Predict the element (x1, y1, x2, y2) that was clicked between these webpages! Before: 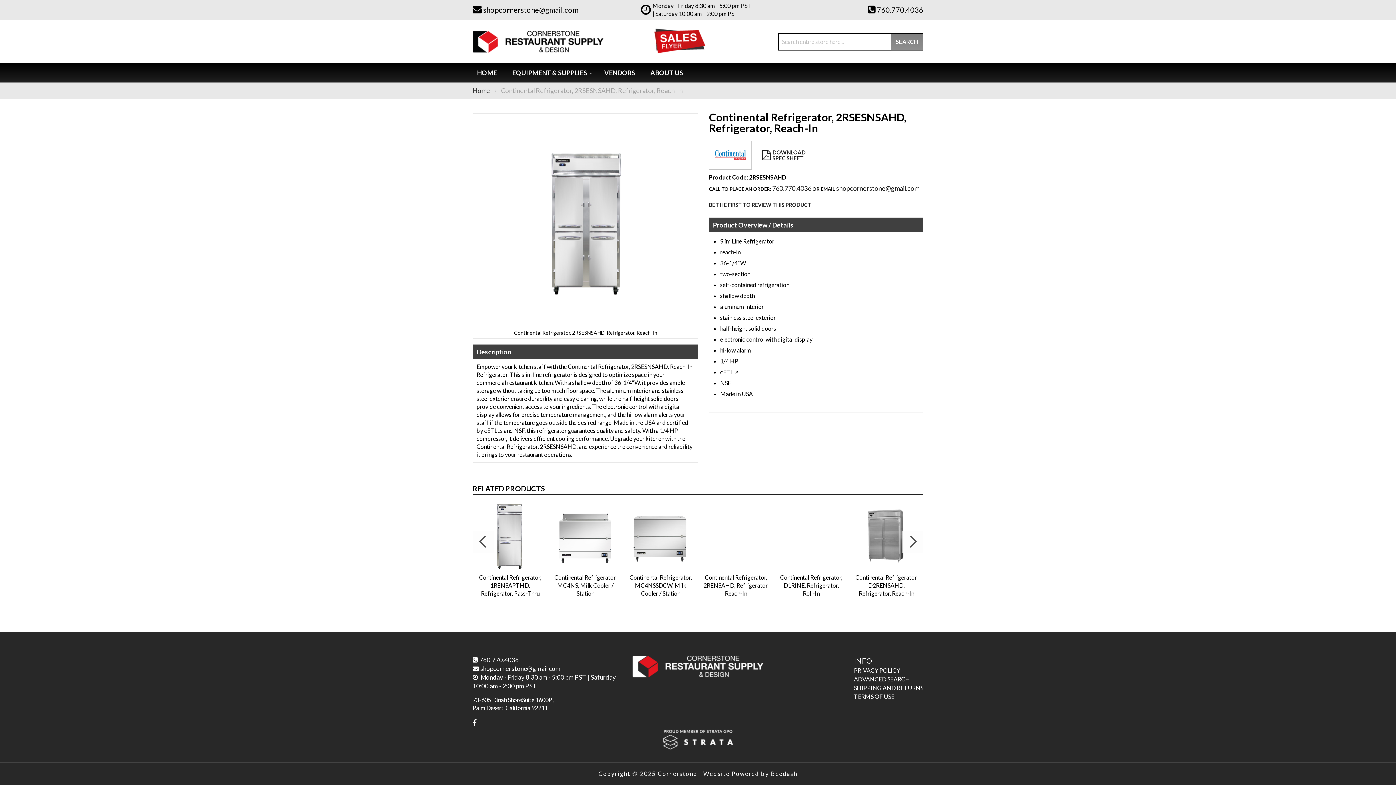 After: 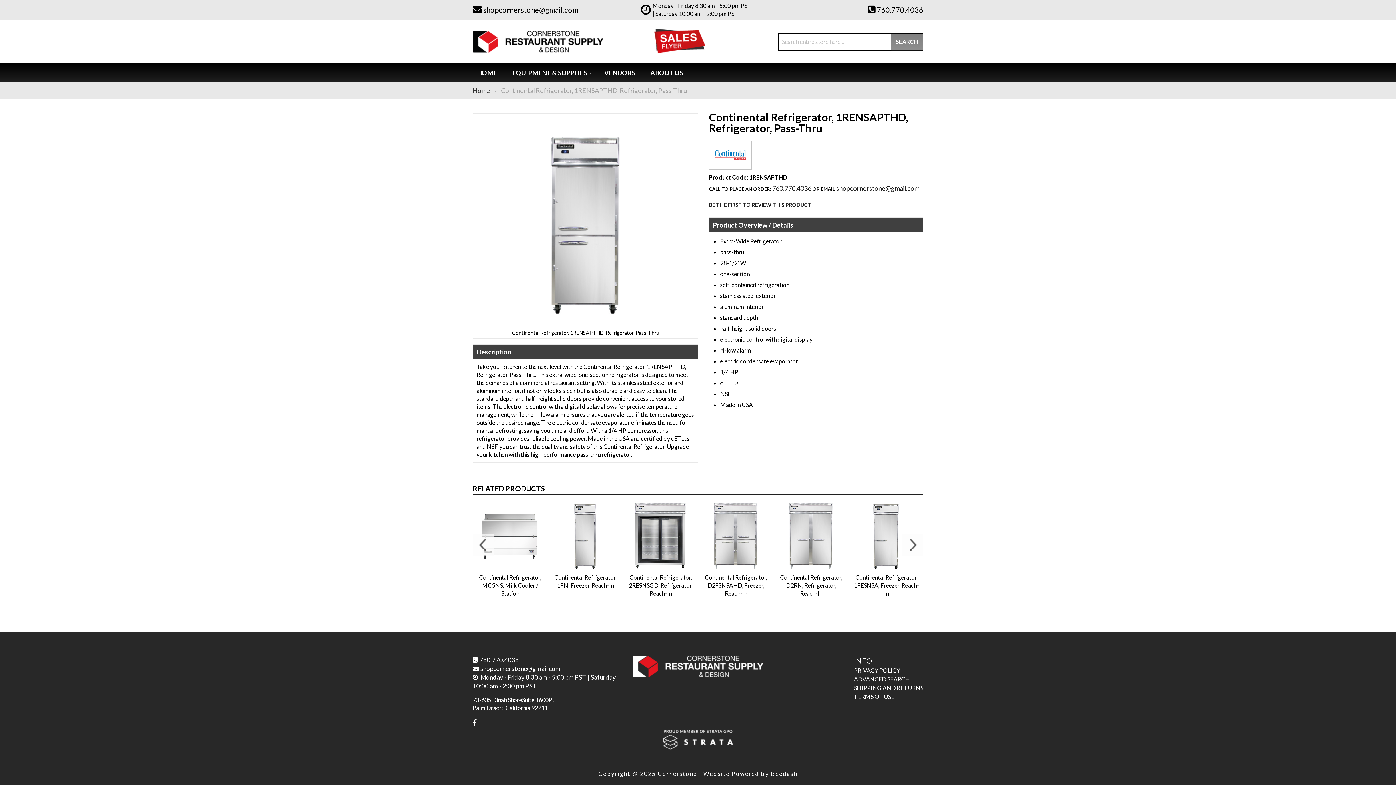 Action: bbox: (773, 499, 849, 601) label: Continental Refrigerator, 1RENSAPTHD, Refrigerator, Pass-Thru